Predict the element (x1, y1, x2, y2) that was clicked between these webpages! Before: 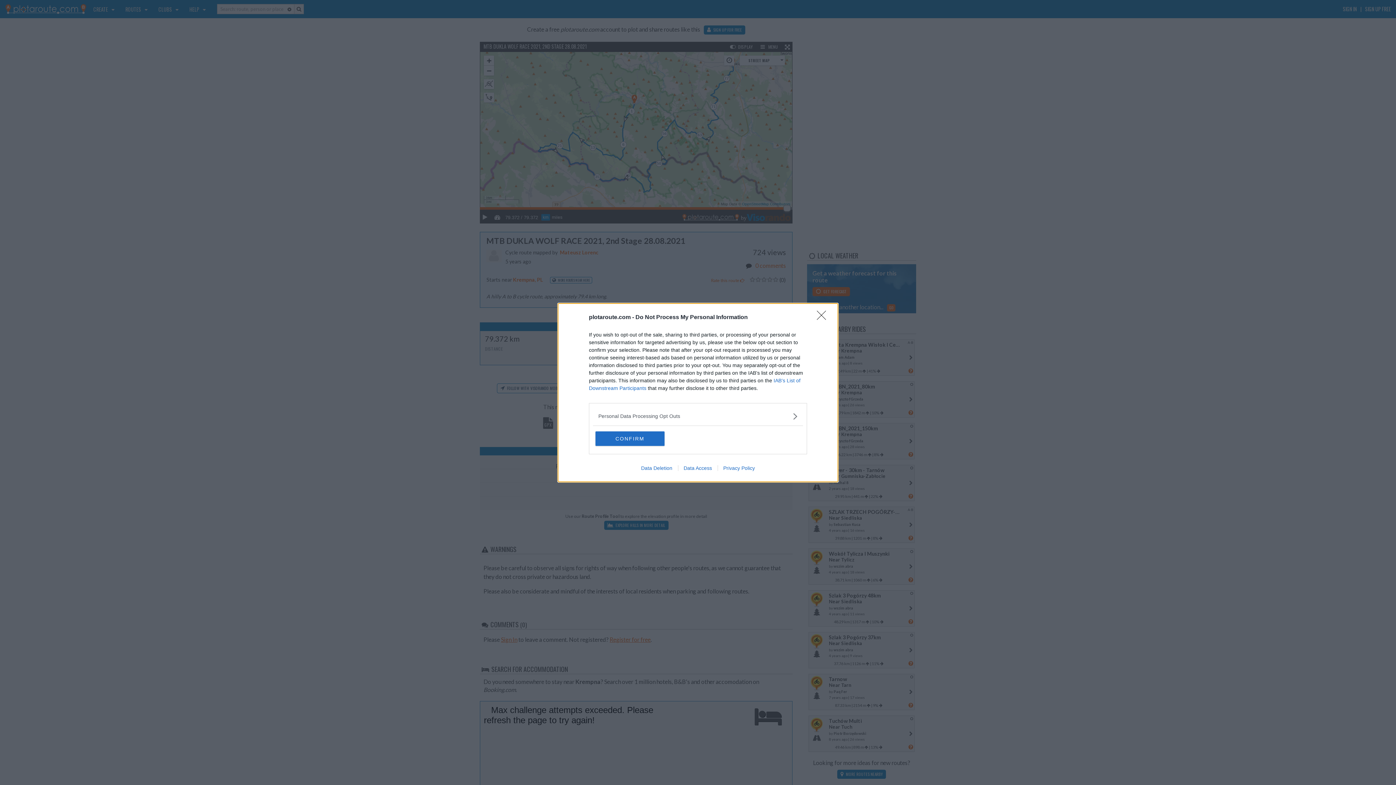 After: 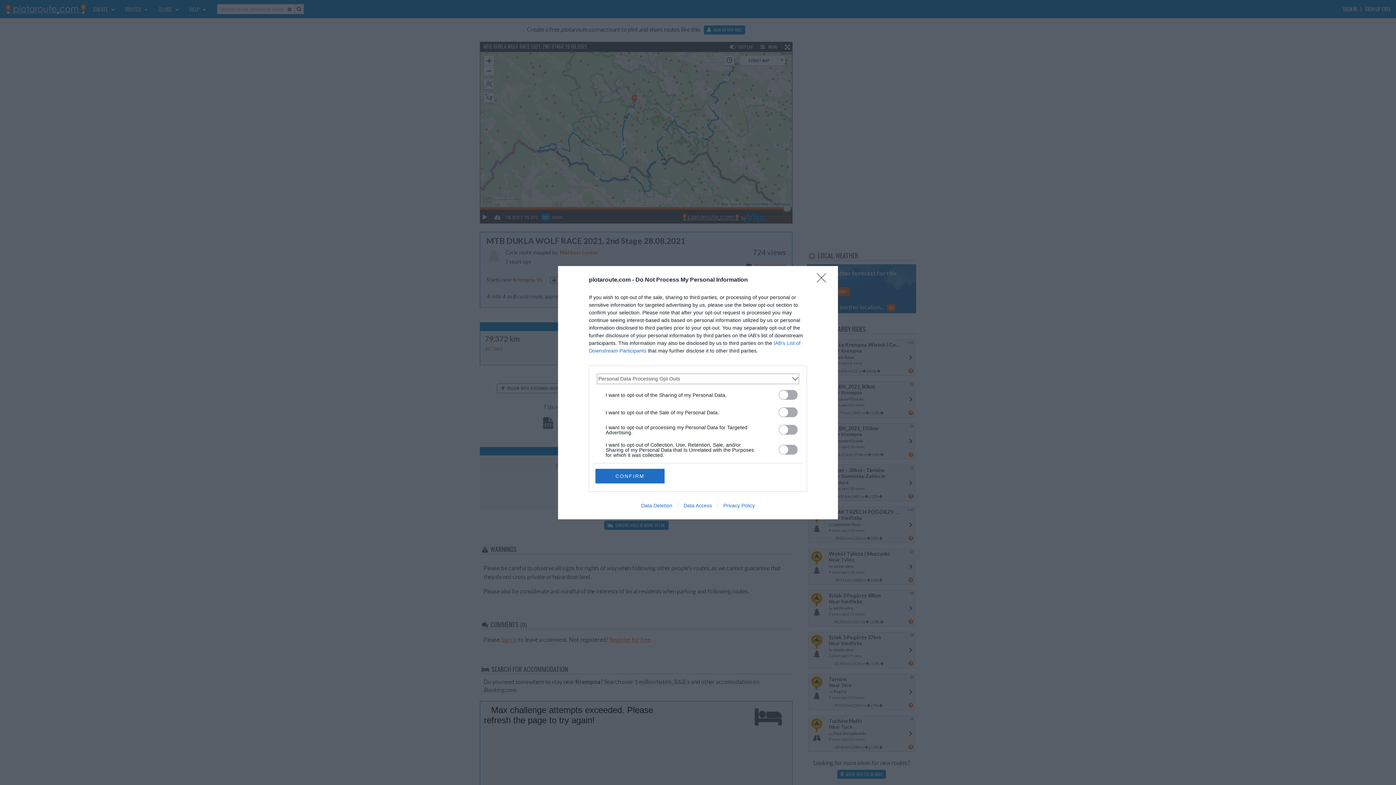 Action: label: Opt-Outs bbox: (598, 412, 797, 420)